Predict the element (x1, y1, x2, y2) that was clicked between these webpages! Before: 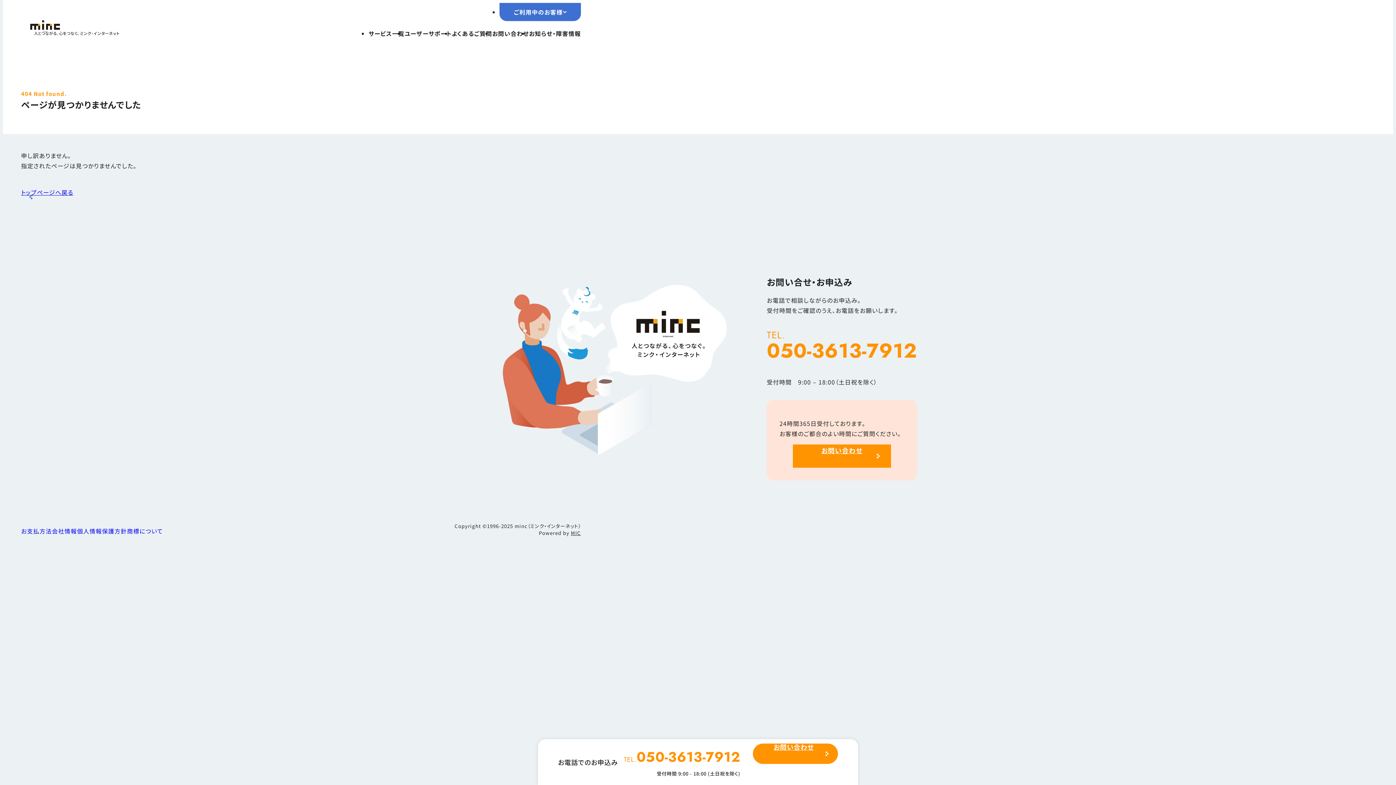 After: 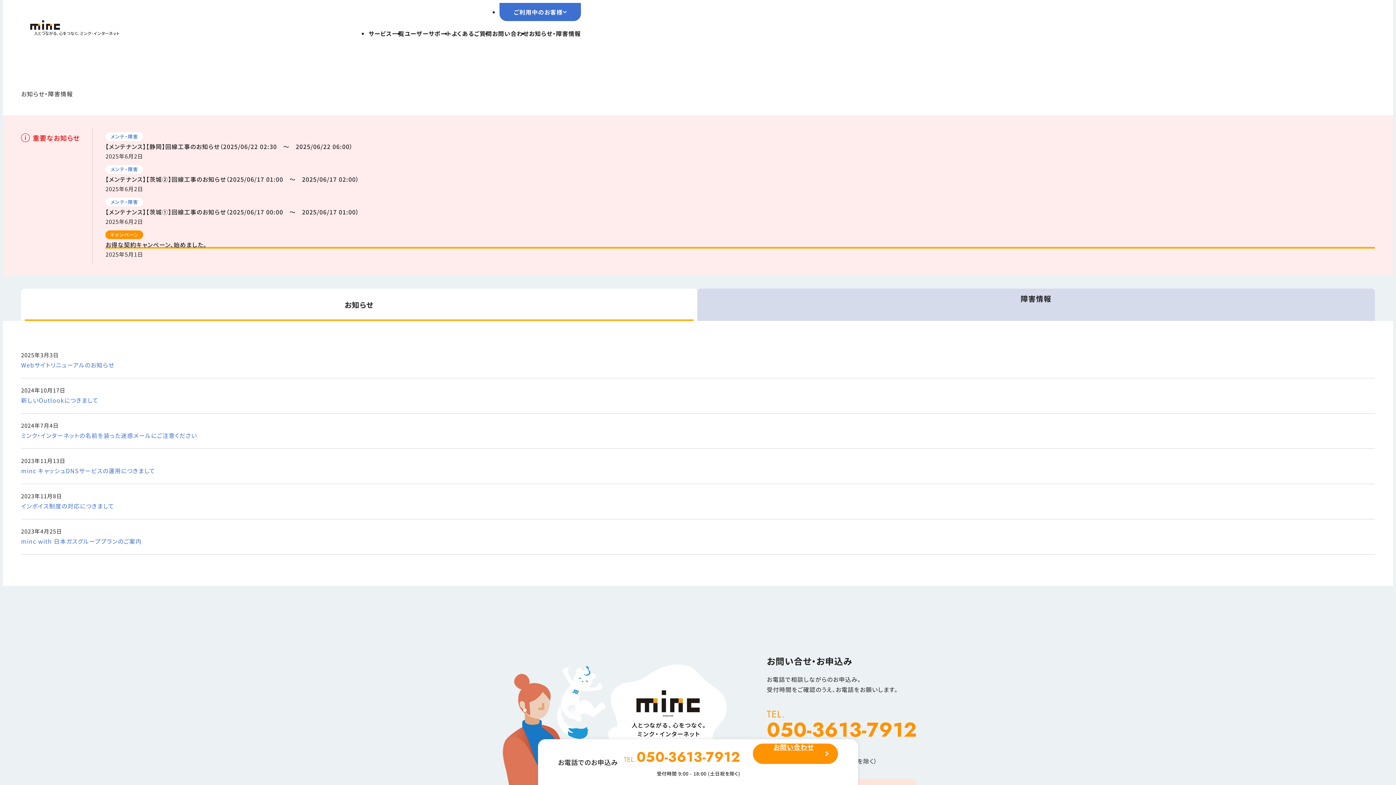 Action: label: お知らせ・障害情報 bbox: (529, 20, 581, 46)